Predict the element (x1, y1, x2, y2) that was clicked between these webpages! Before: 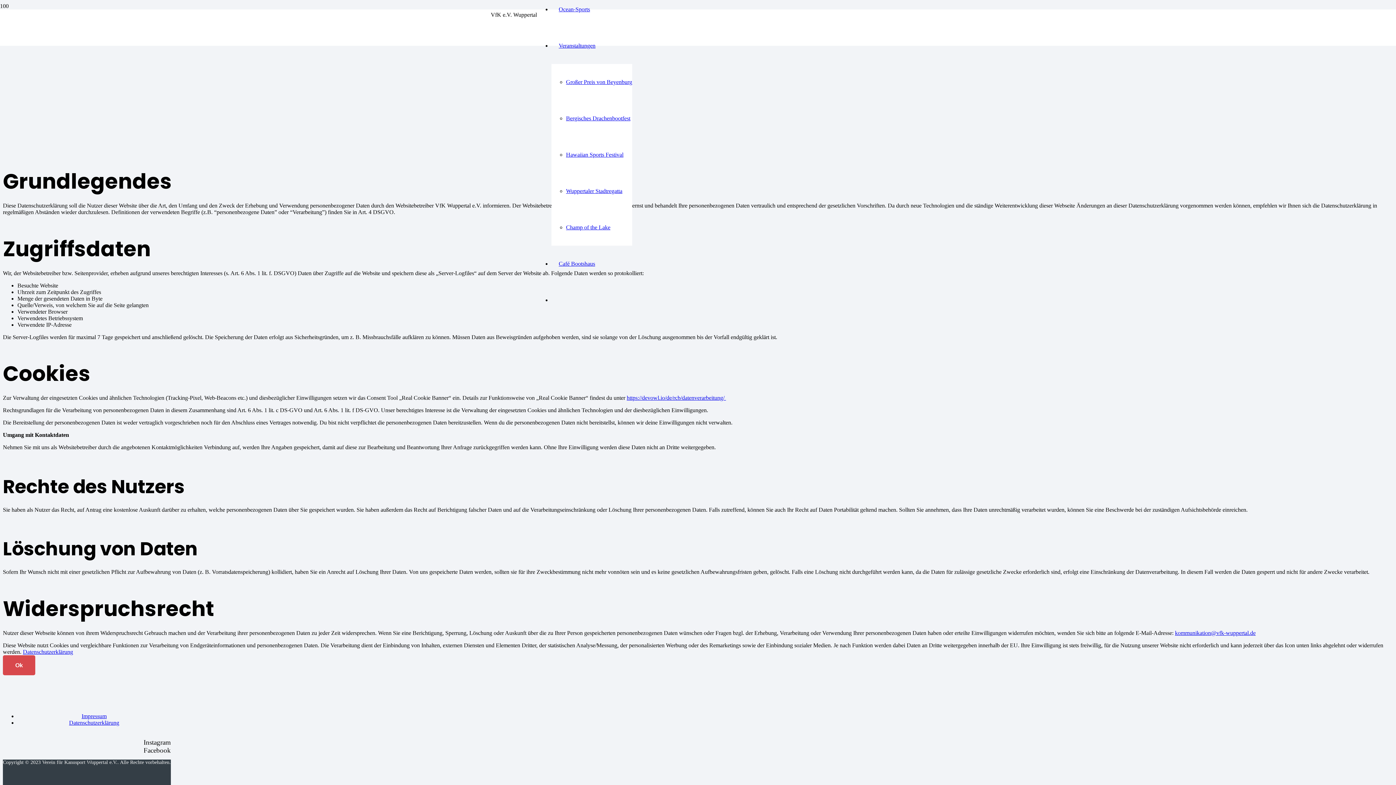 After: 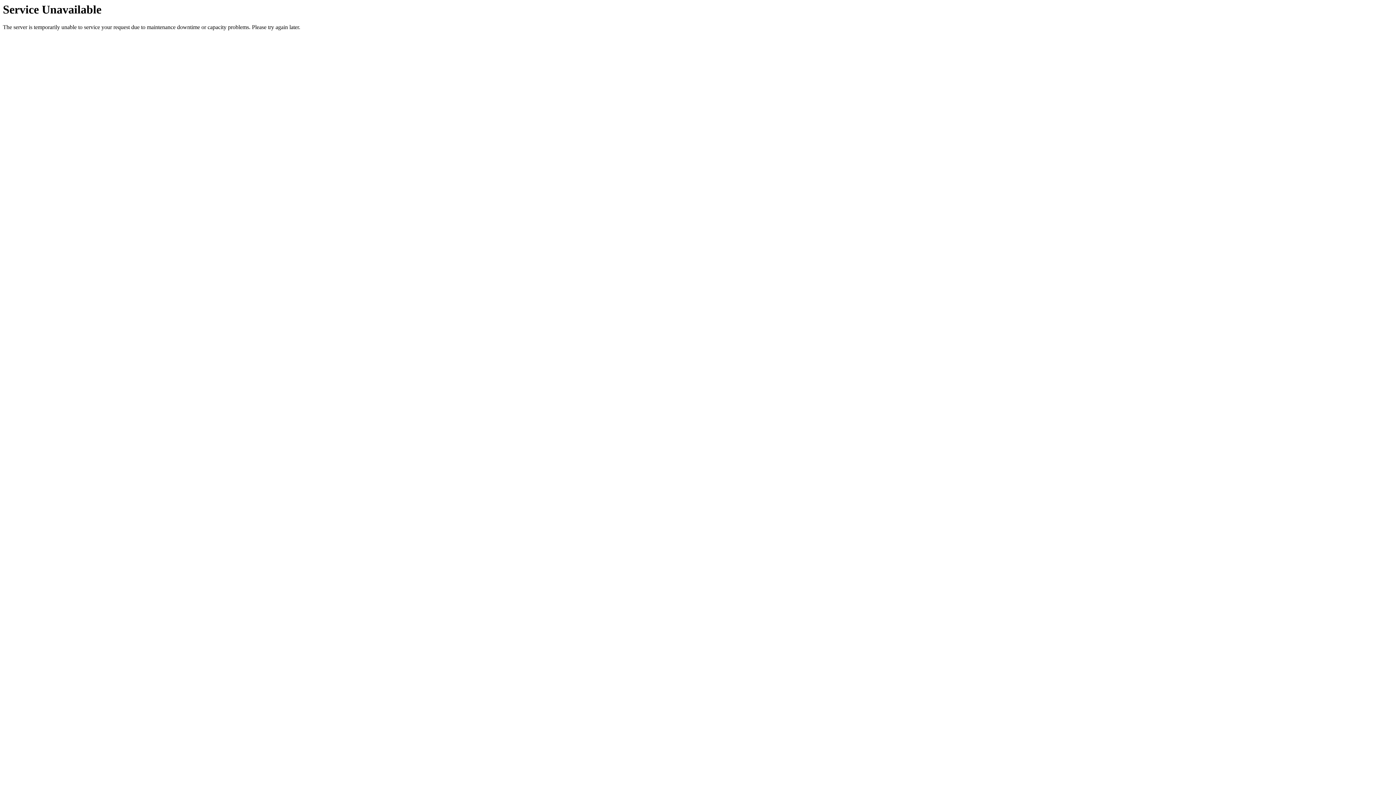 Action: bbox: (566, 115, 630, 121) label: Bergisches Drachenbootfest